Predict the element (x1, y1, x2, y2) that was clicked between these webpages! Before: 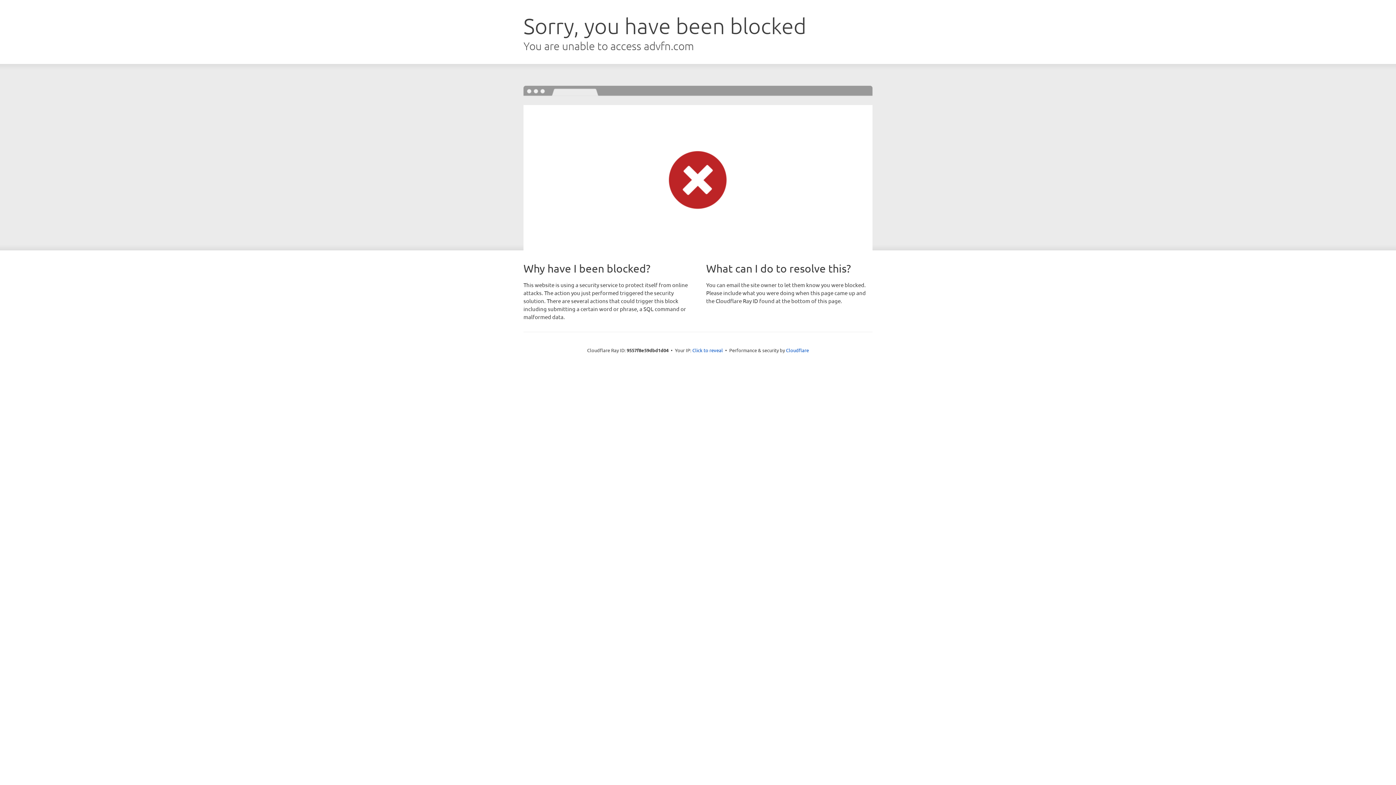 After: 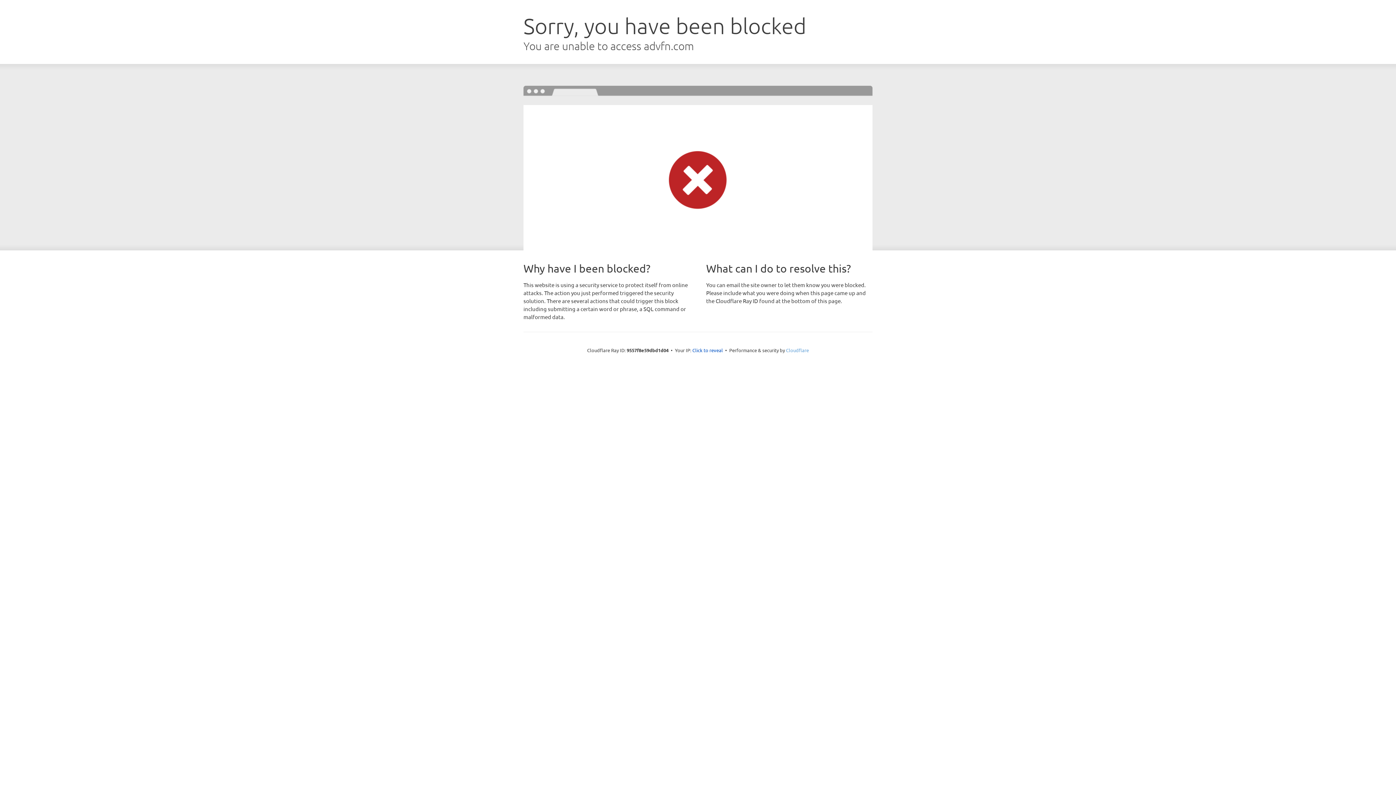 Action: bbox: (786, 347, 809, 353) label: Cloudflare